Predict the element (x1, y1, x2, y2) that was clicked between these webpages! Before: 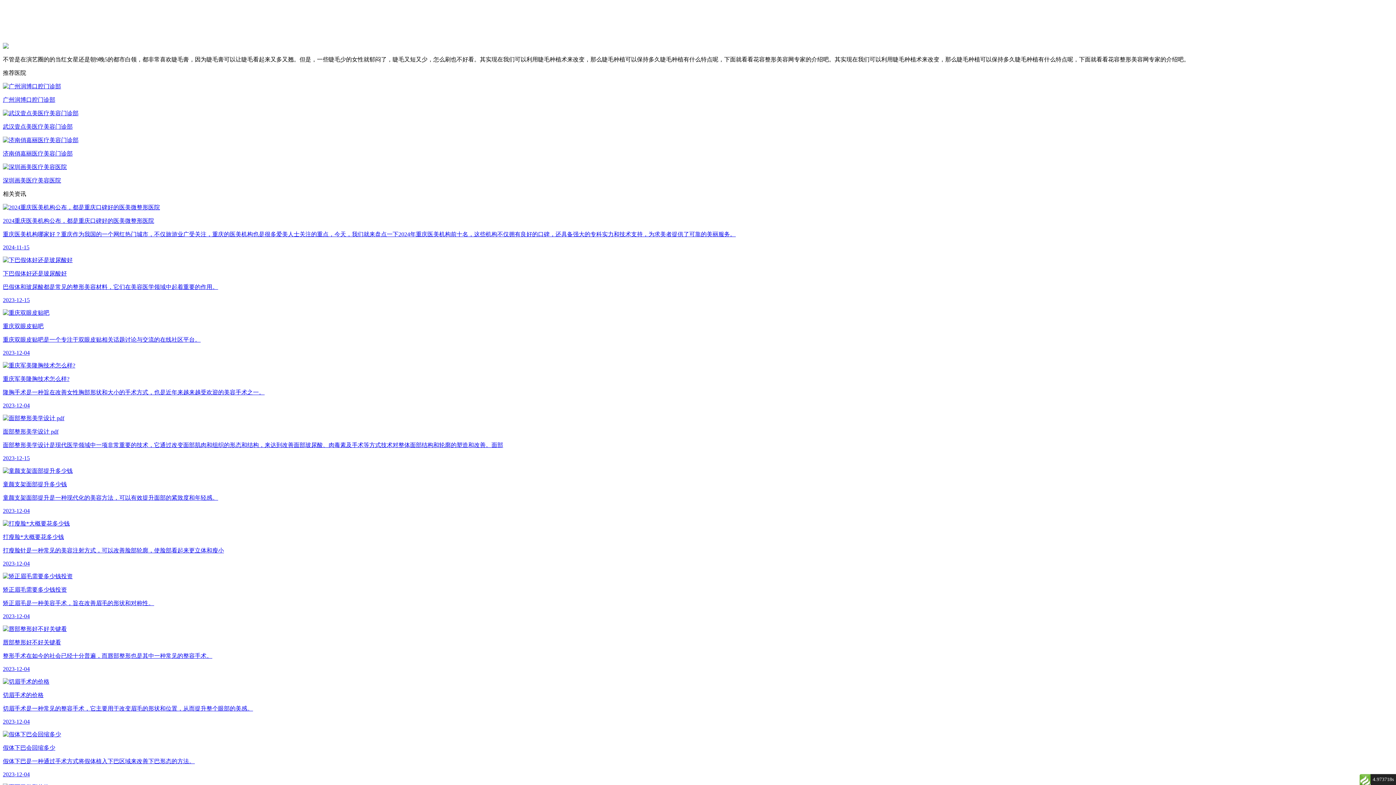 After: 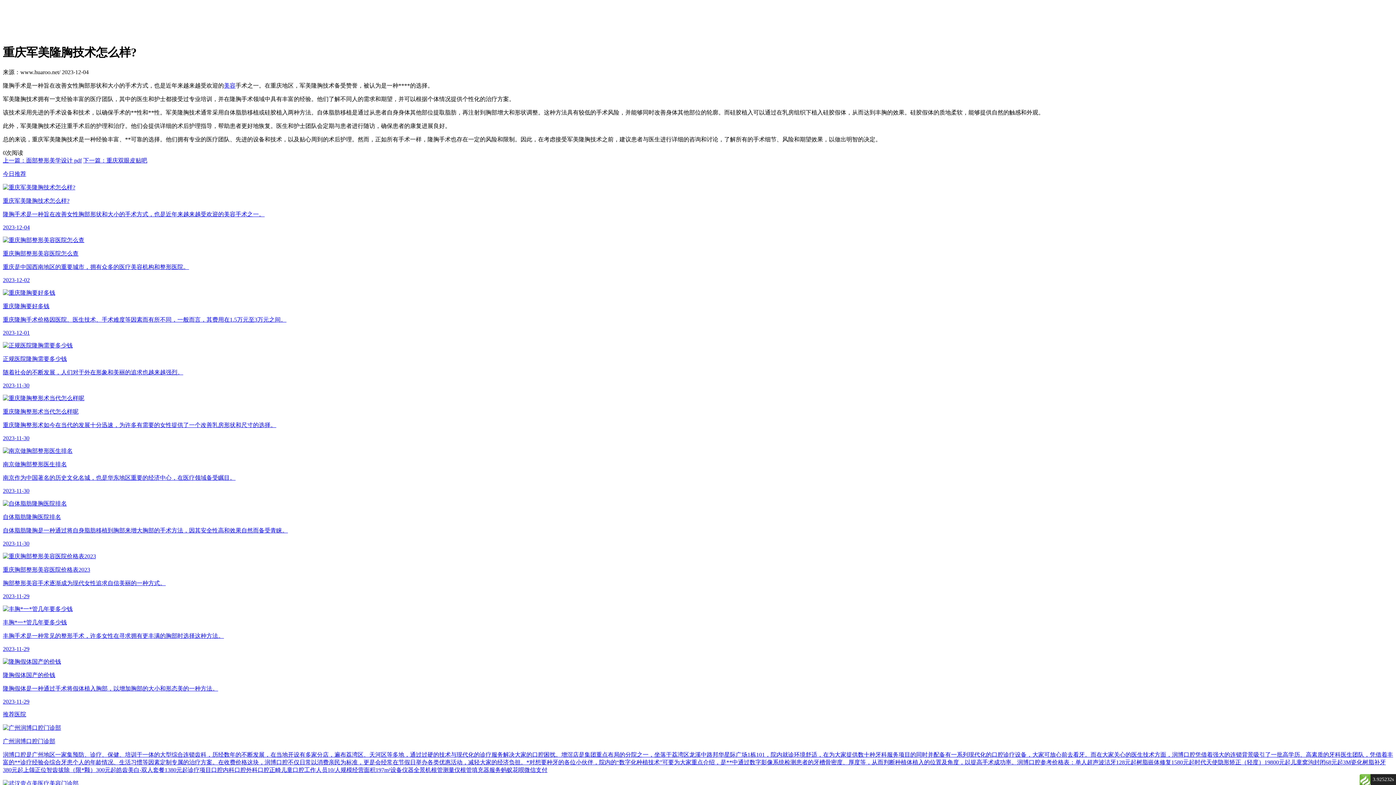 Action: bbox: (2, 362, 1393, 409) label: 重庆军美隆胸技术怎么样?

隆胸手术是一种旨在改善女性胸部形状和大小的手术方式，也是近年来越来越受欢迎的美容手术之一。

2023-12-04